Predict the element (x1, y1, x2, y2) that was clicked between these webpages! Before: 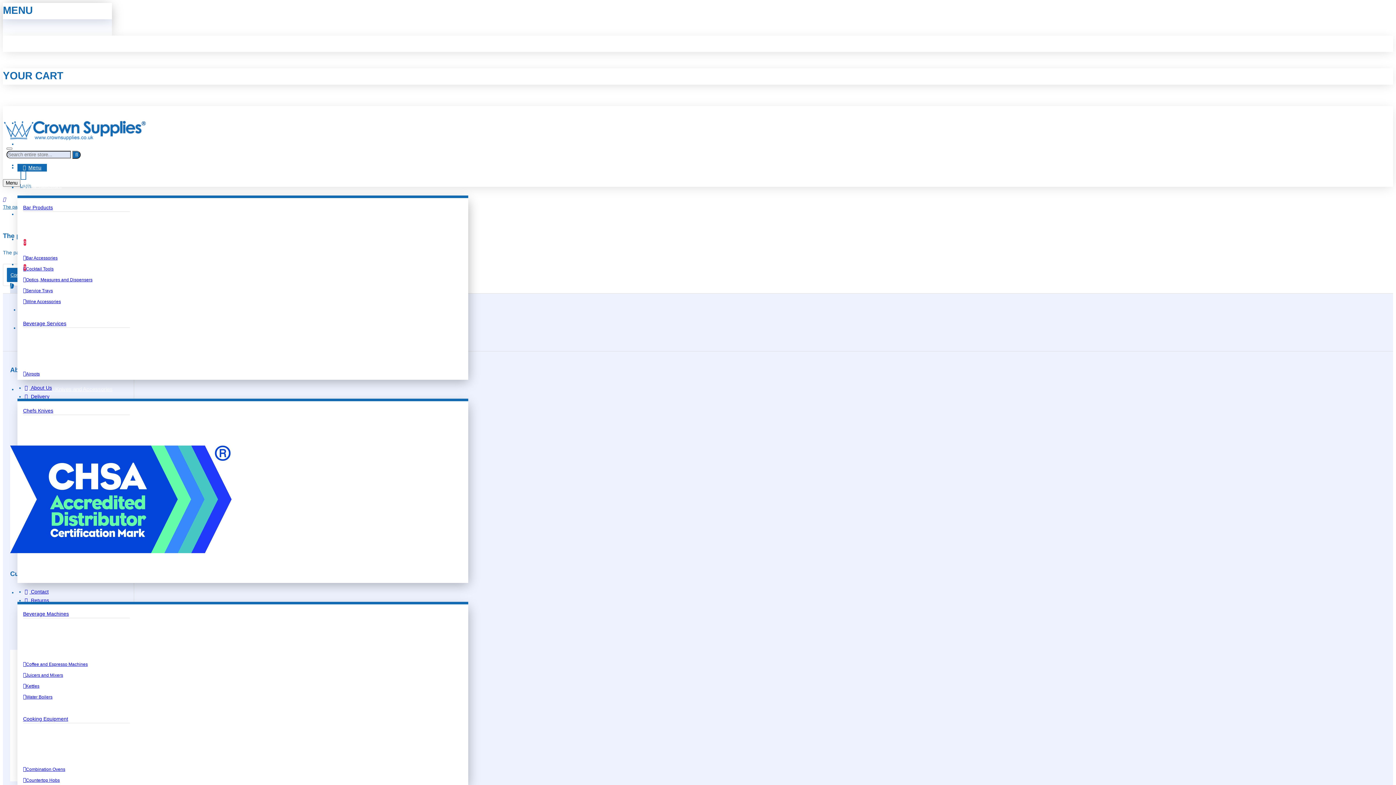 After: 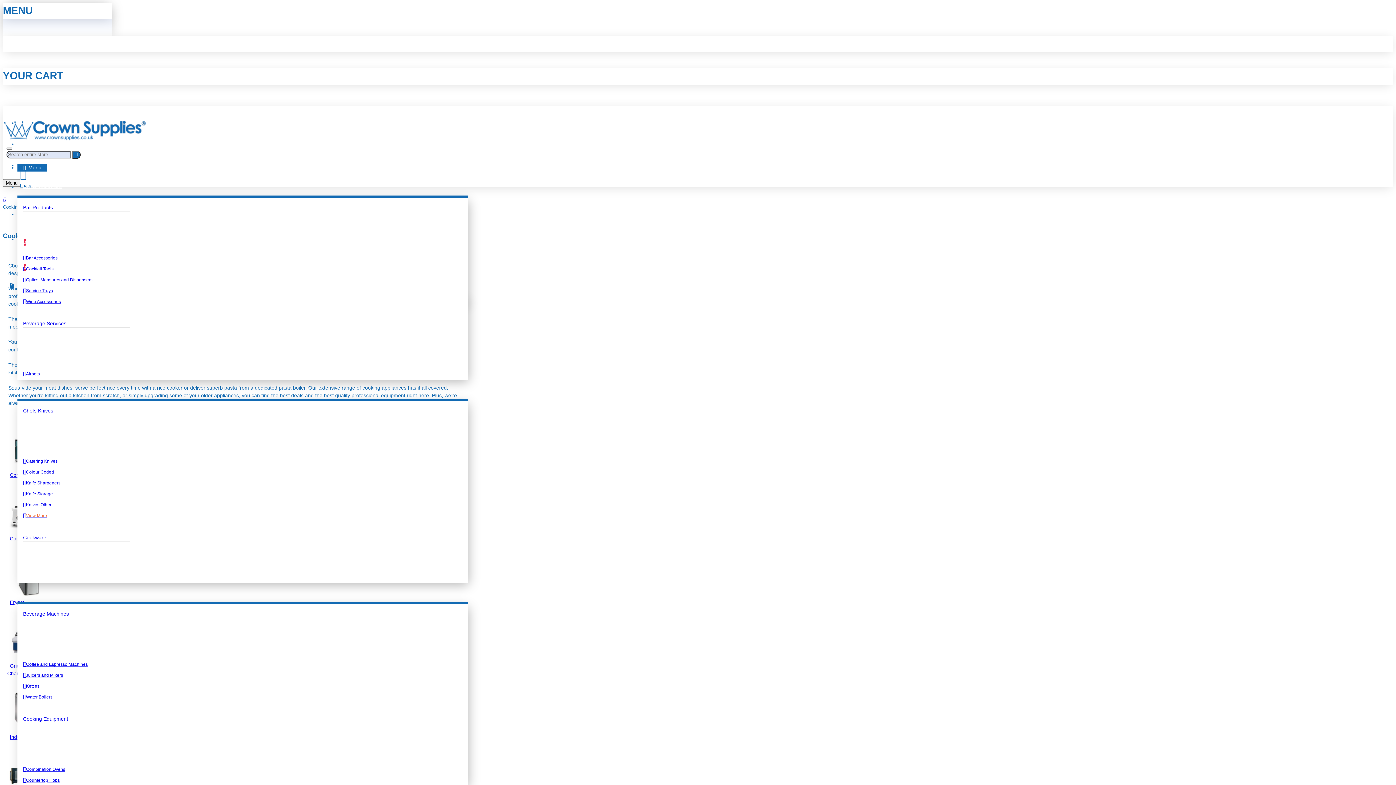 Action: label: Cooking Equipment bbox: (23, 715, 129, 723)